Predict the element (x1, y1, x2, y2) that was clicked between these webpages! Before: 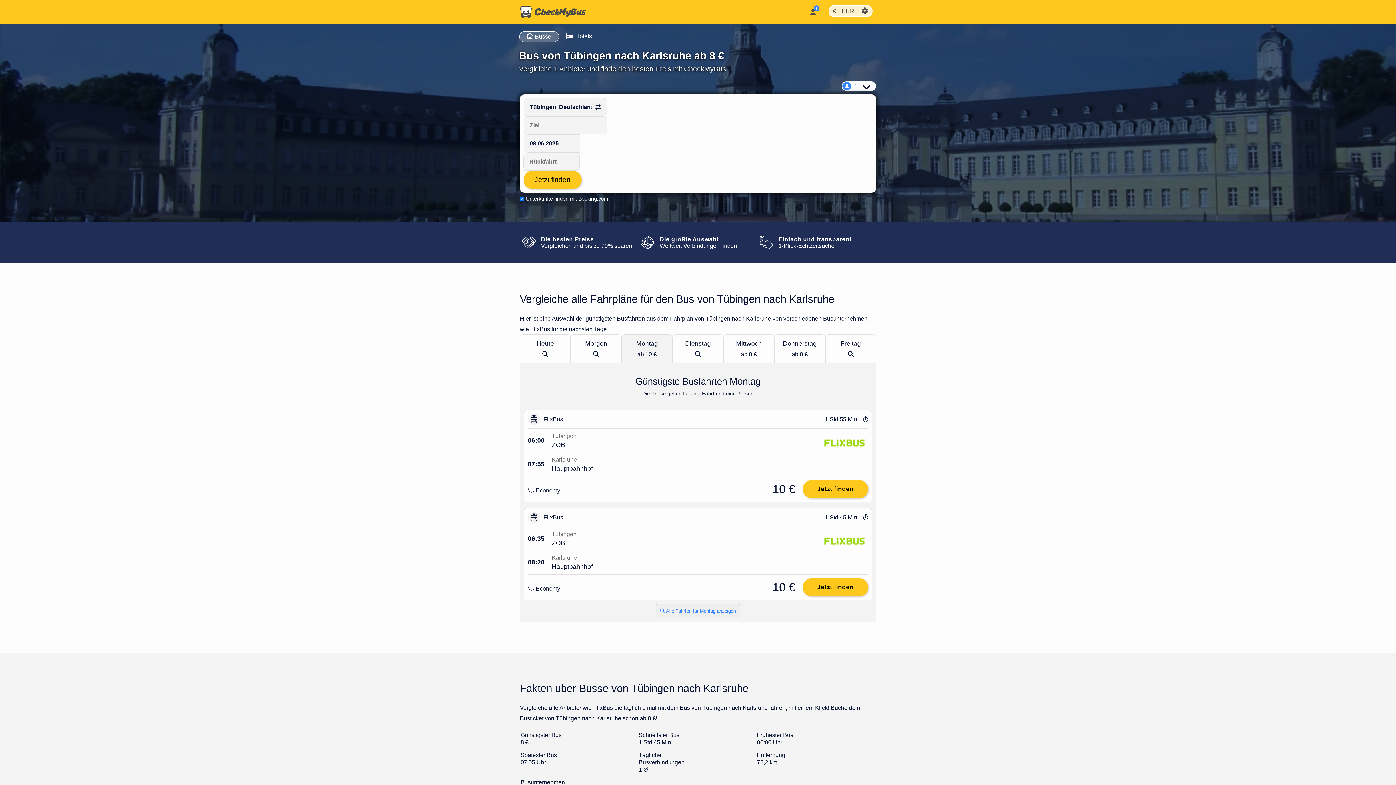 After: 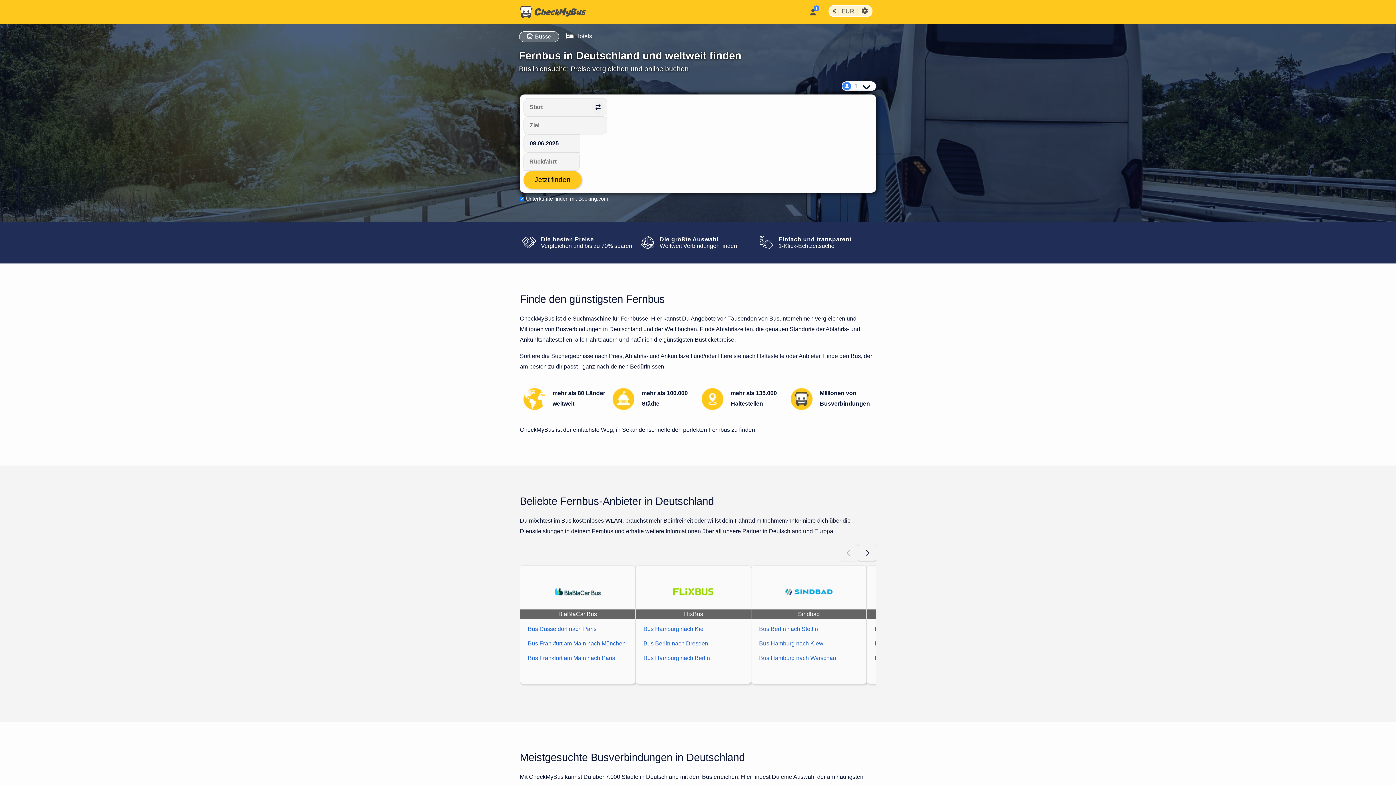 Action: bbox: (520, 5, 586, 18)